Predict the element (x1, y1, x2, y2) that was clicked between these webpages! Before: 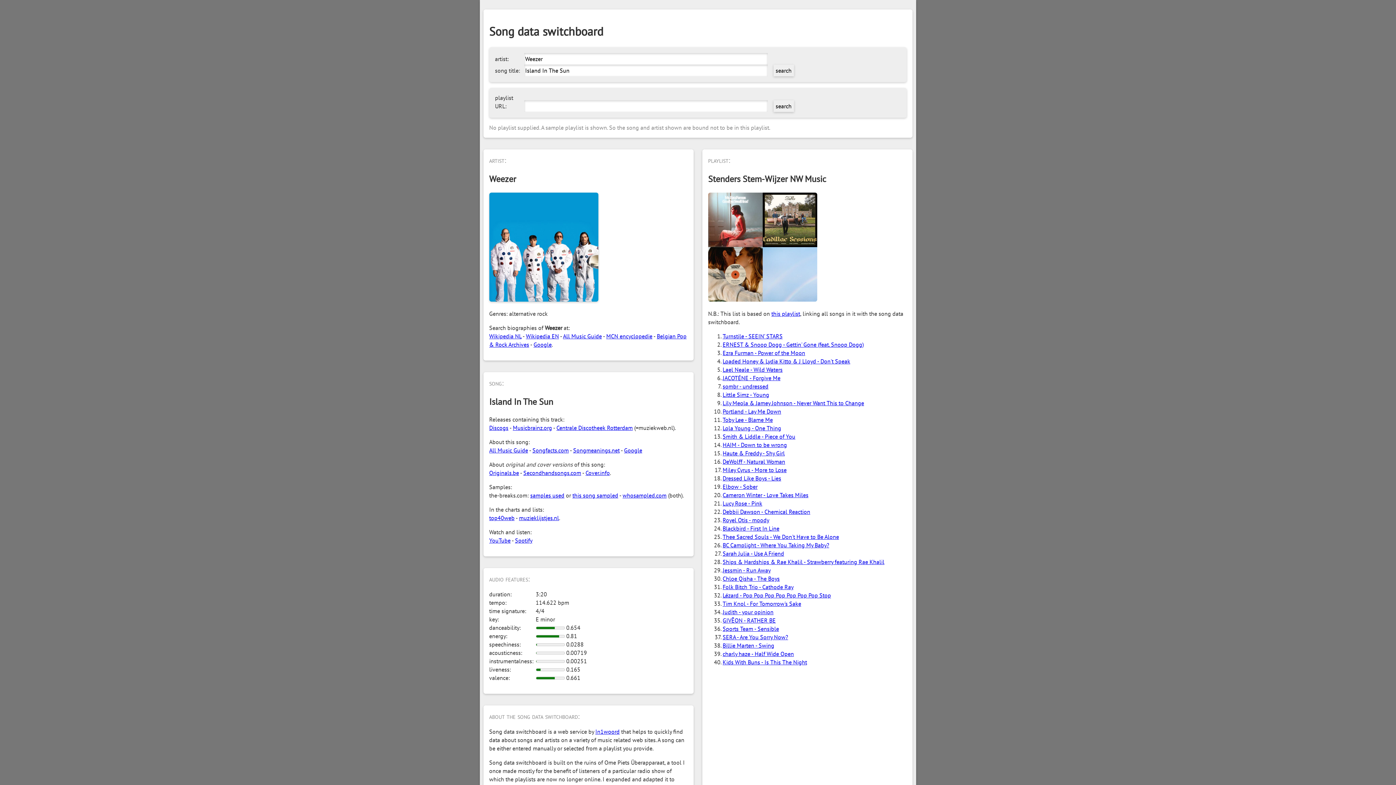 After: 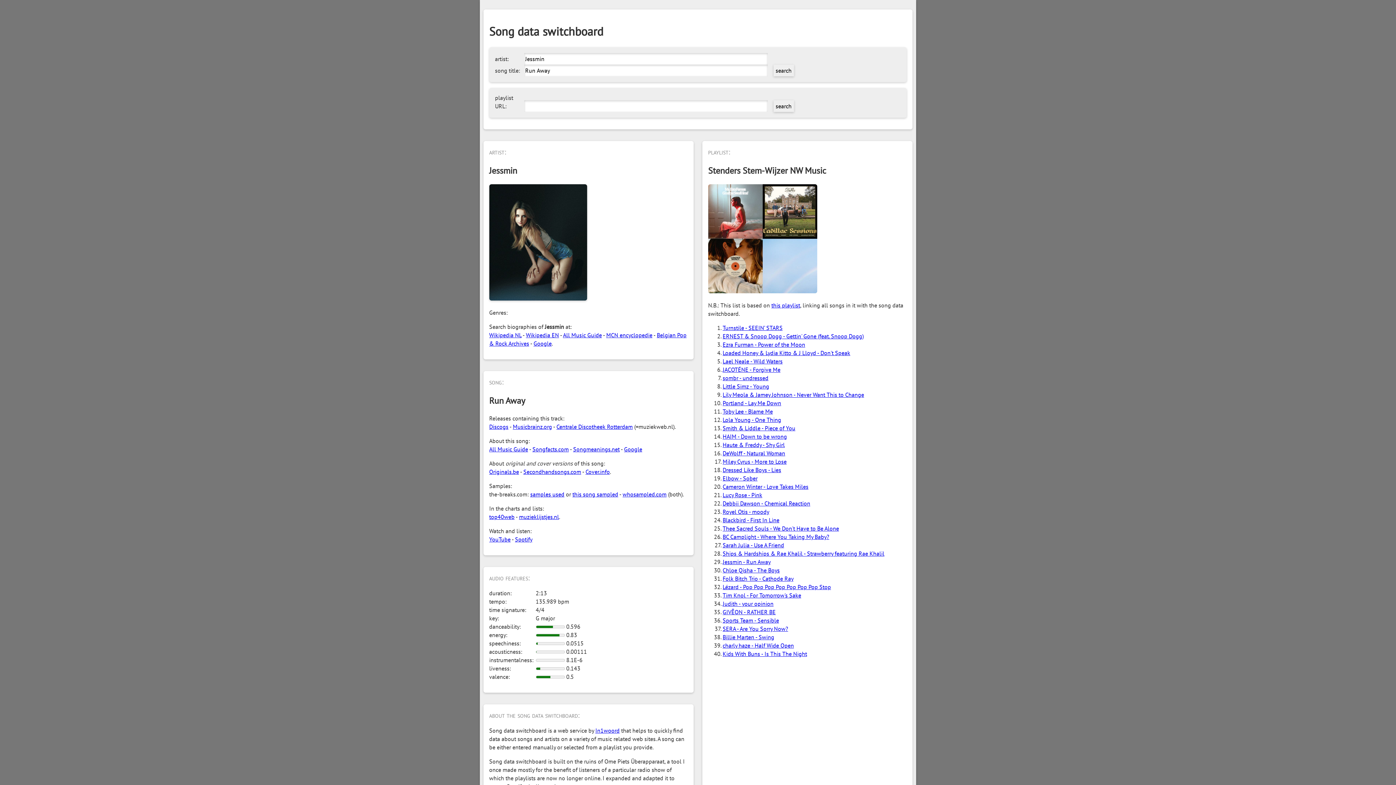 Action: label: Jessmin - Run Away bbox: (722, 567, 770, 574)